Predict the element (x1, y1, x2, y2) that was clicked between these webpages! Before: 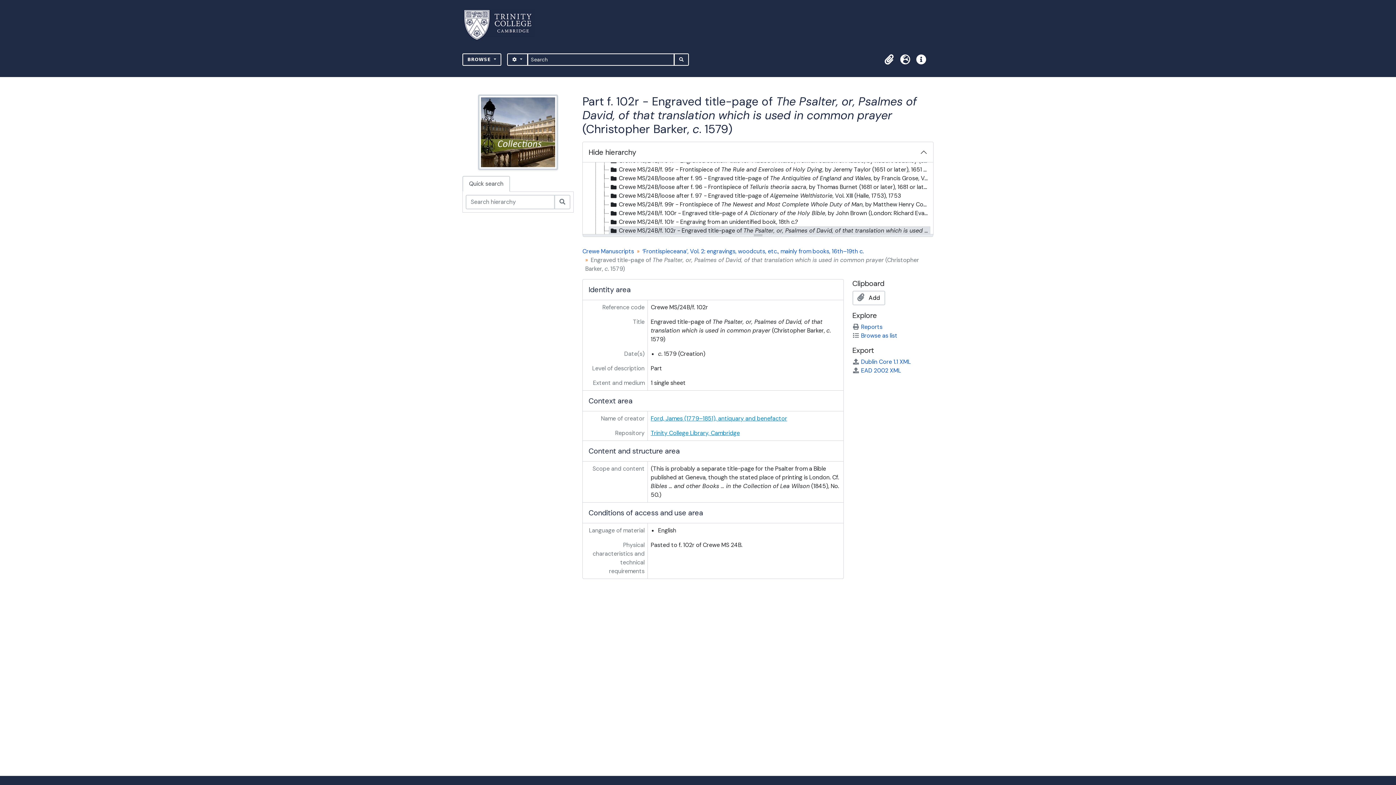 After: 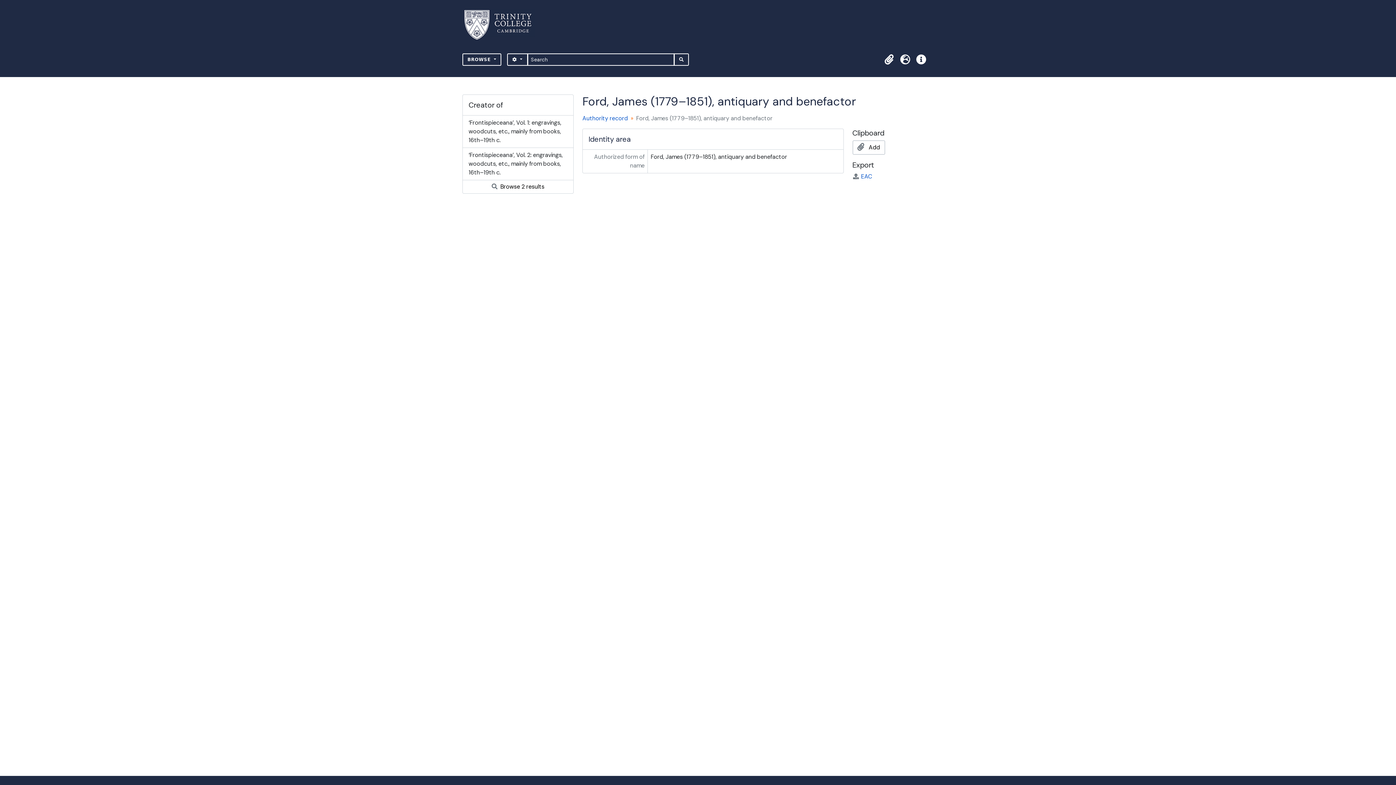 Action: label: Ford, James (1779–1851), antiquary and benefactor bbox: (650, 414, 787, 422)